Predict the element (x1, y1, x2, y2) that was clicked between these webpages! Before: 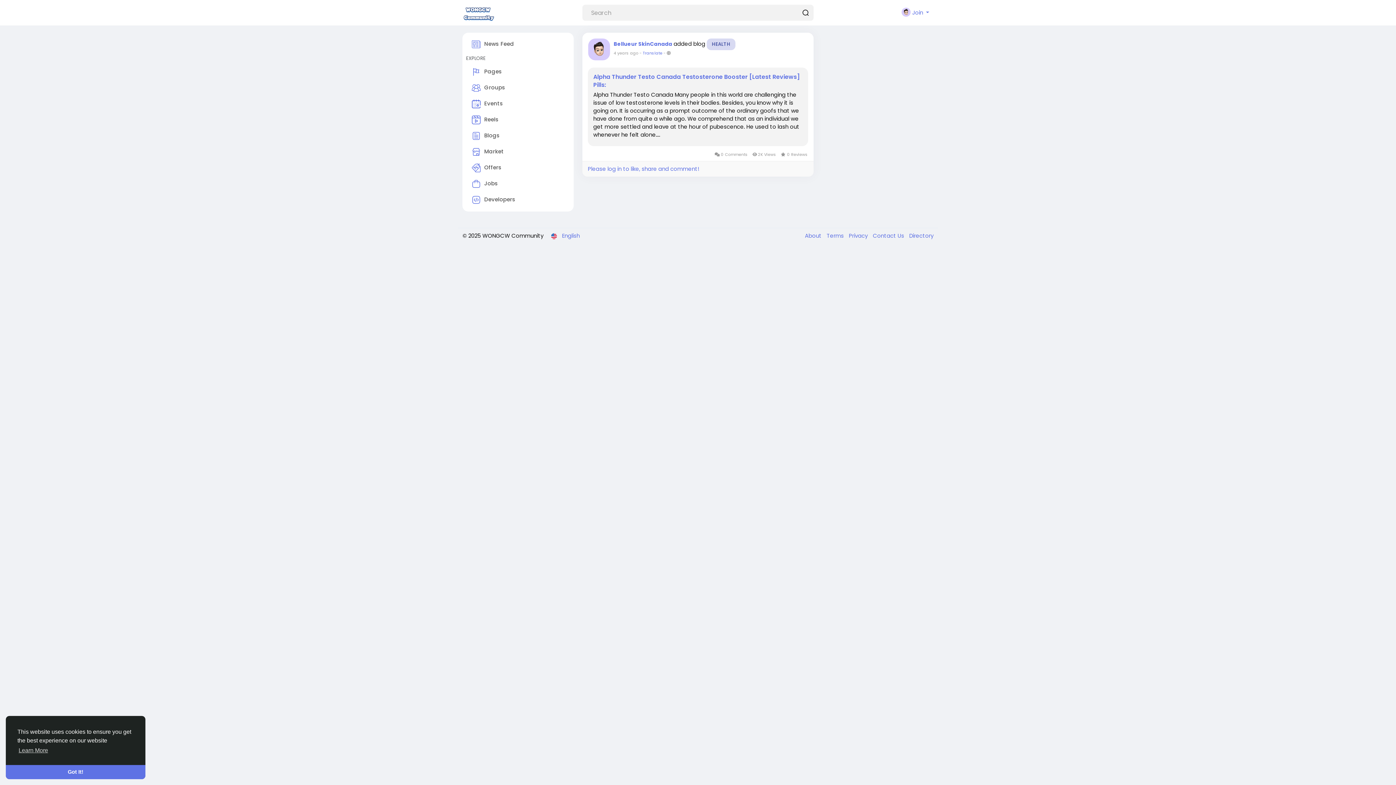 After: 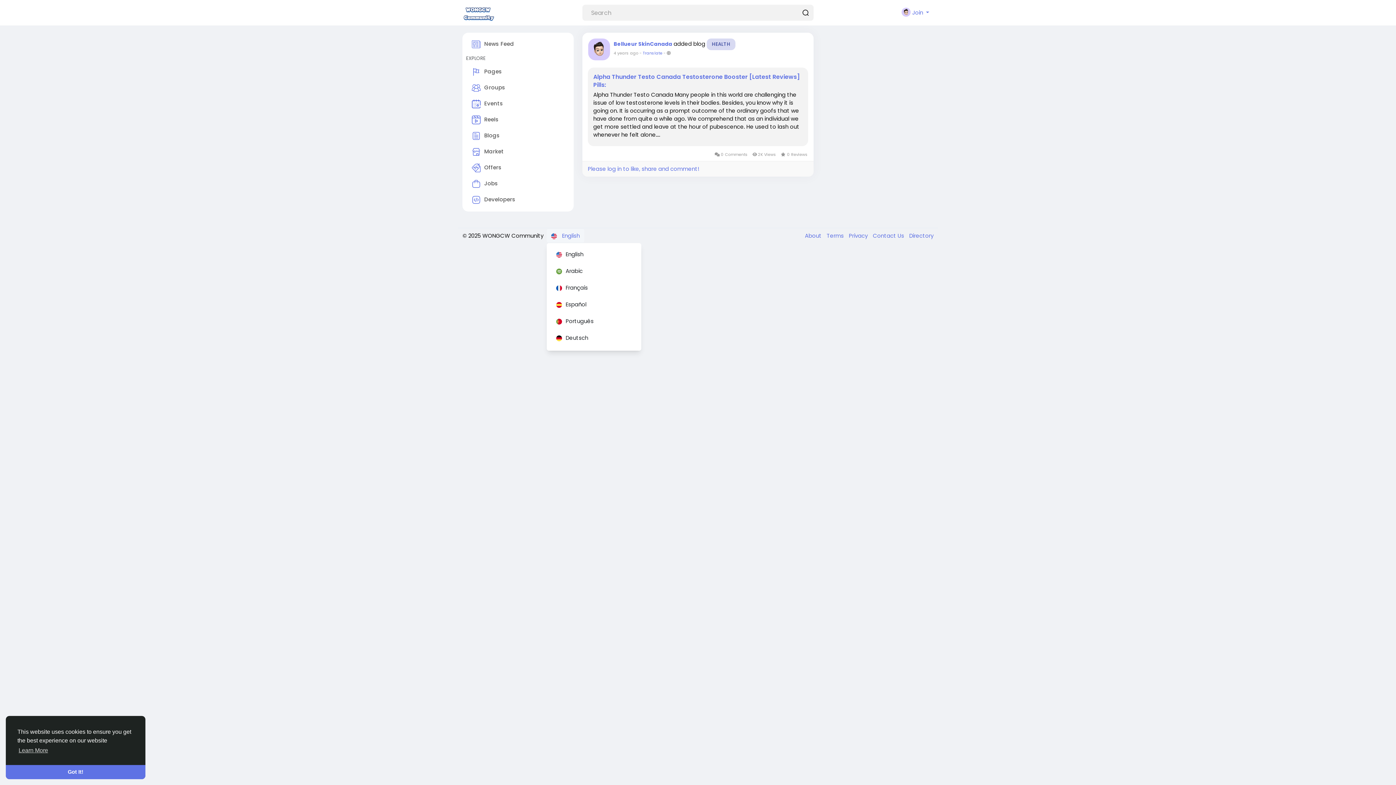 Action: bbox: (546, 229, 584, 242) label:  English